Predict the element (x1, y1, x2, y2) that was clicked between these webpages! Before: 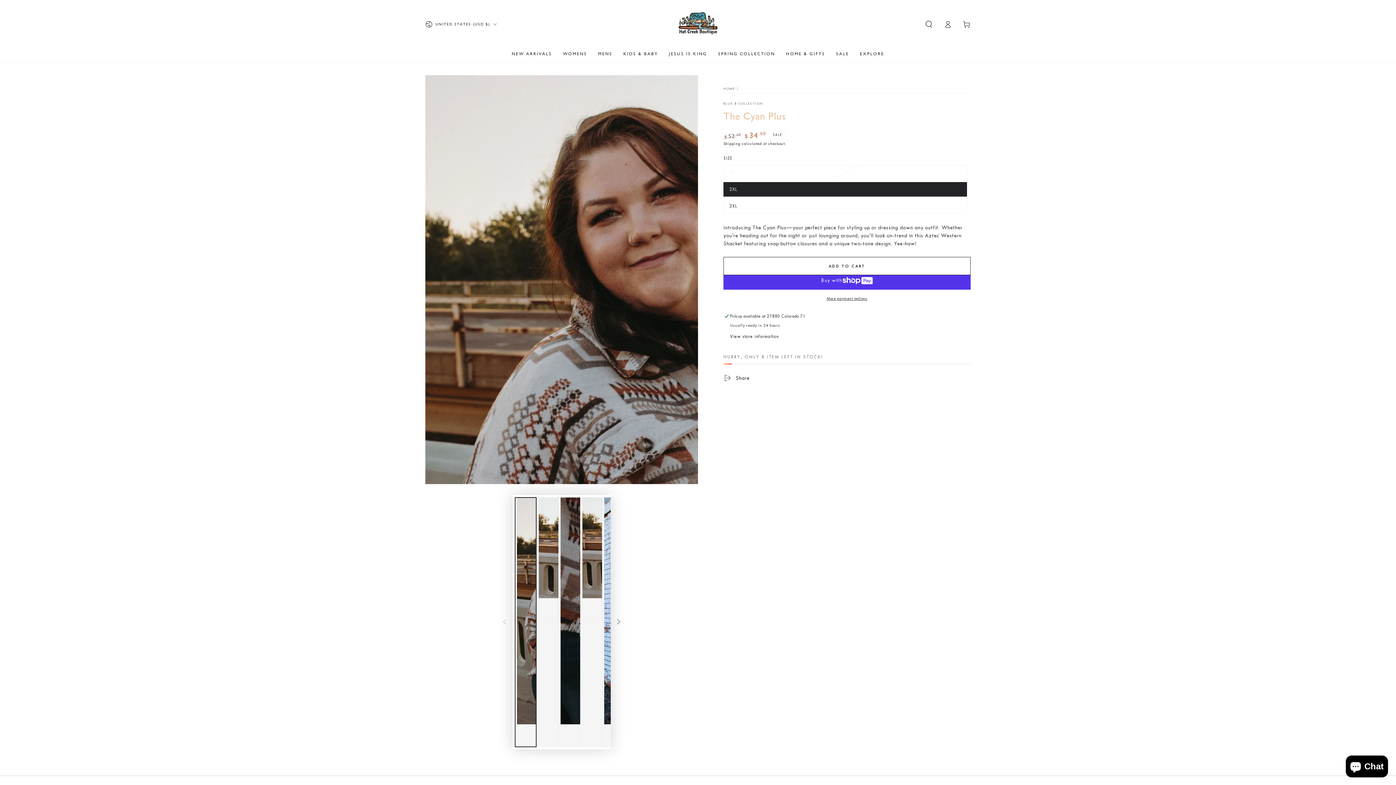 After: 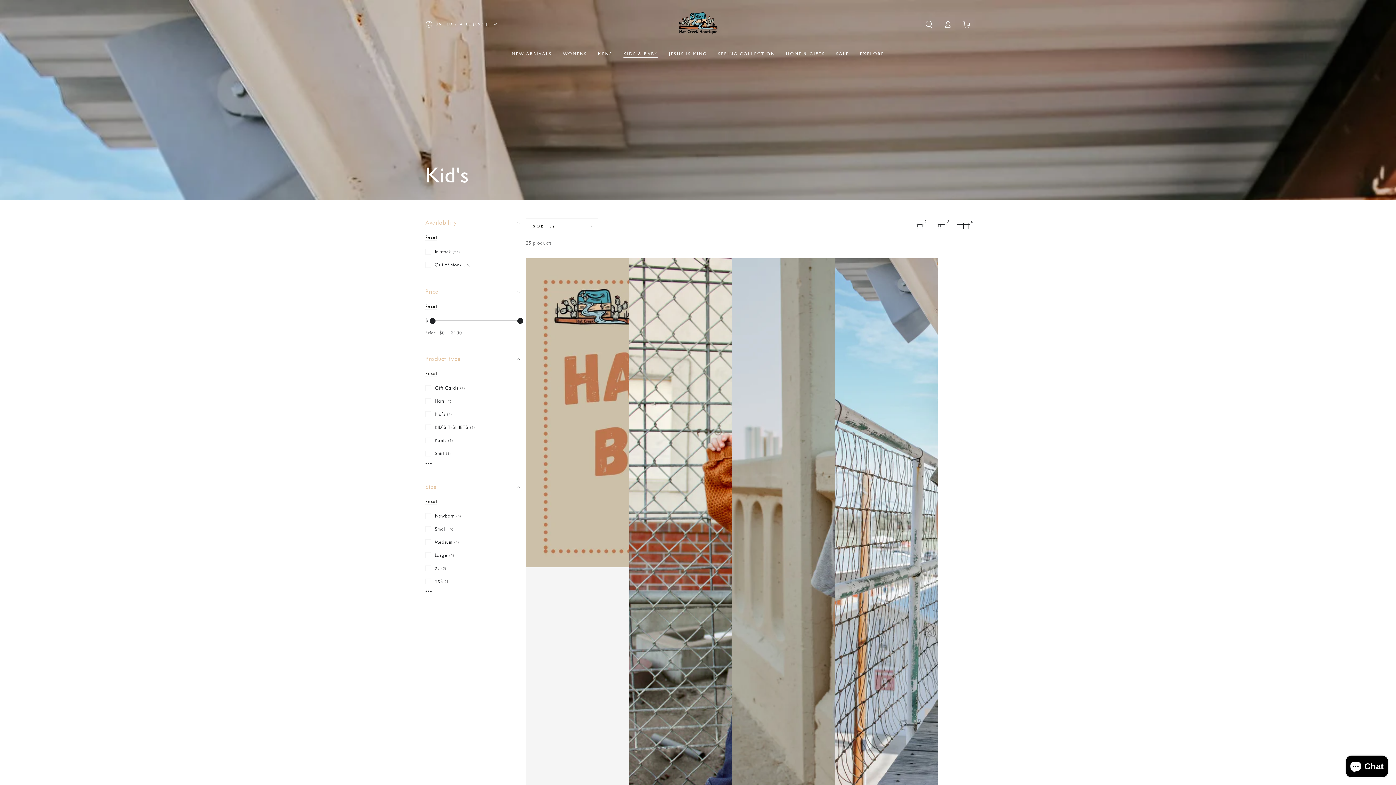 Action: label: KIDS & BABY bbox: (618, 45, 663, 62)